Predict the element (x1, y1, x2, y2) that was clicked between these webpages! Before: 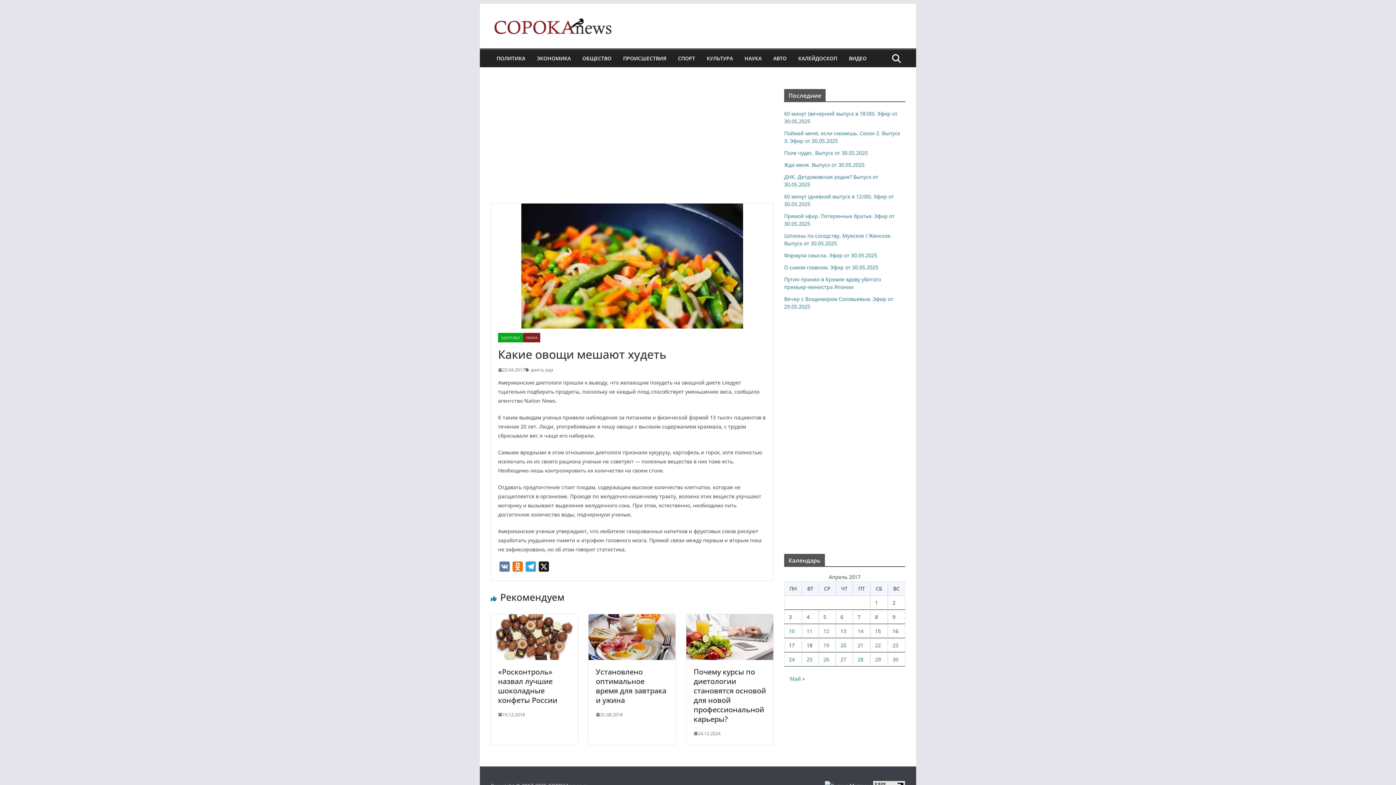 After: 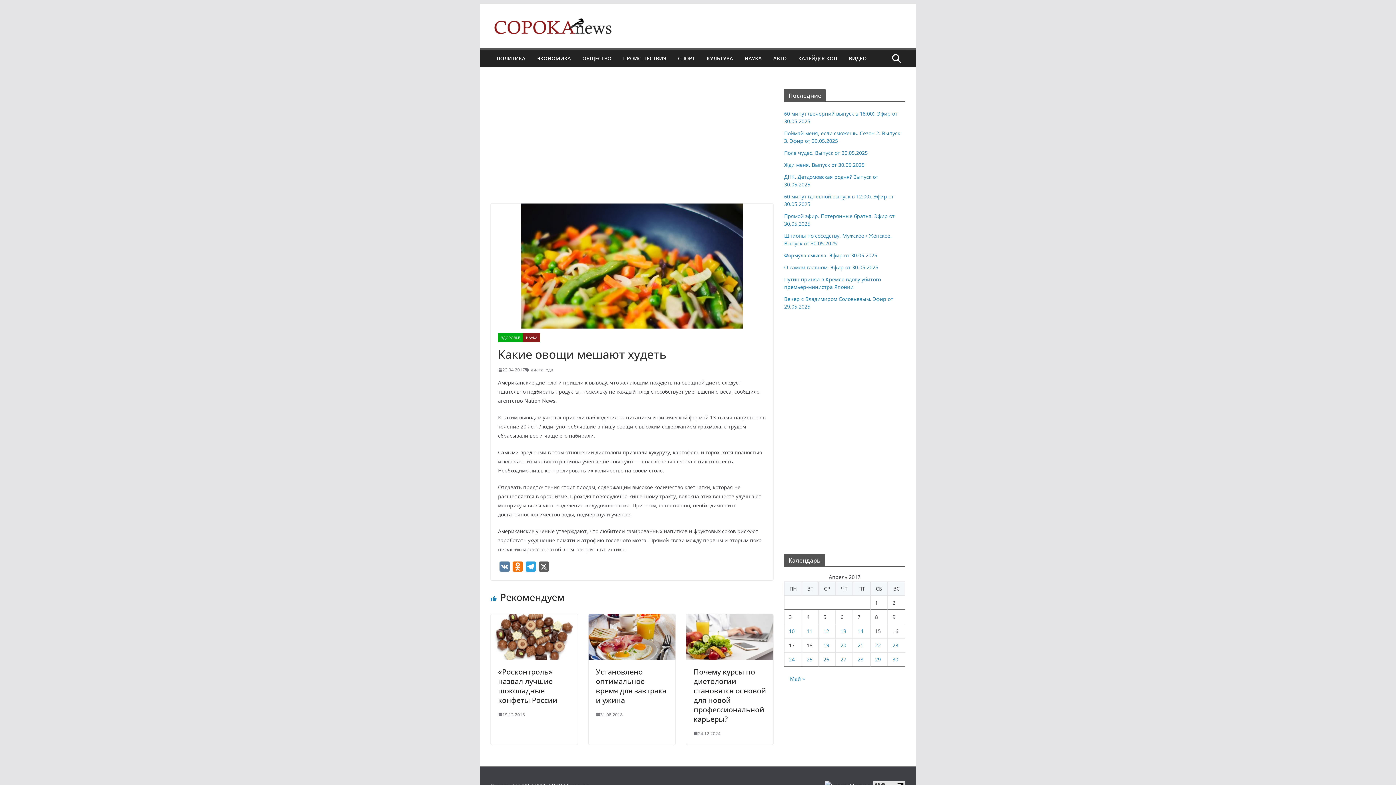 Action: bbox: (537, 561, 550, 574) label: X